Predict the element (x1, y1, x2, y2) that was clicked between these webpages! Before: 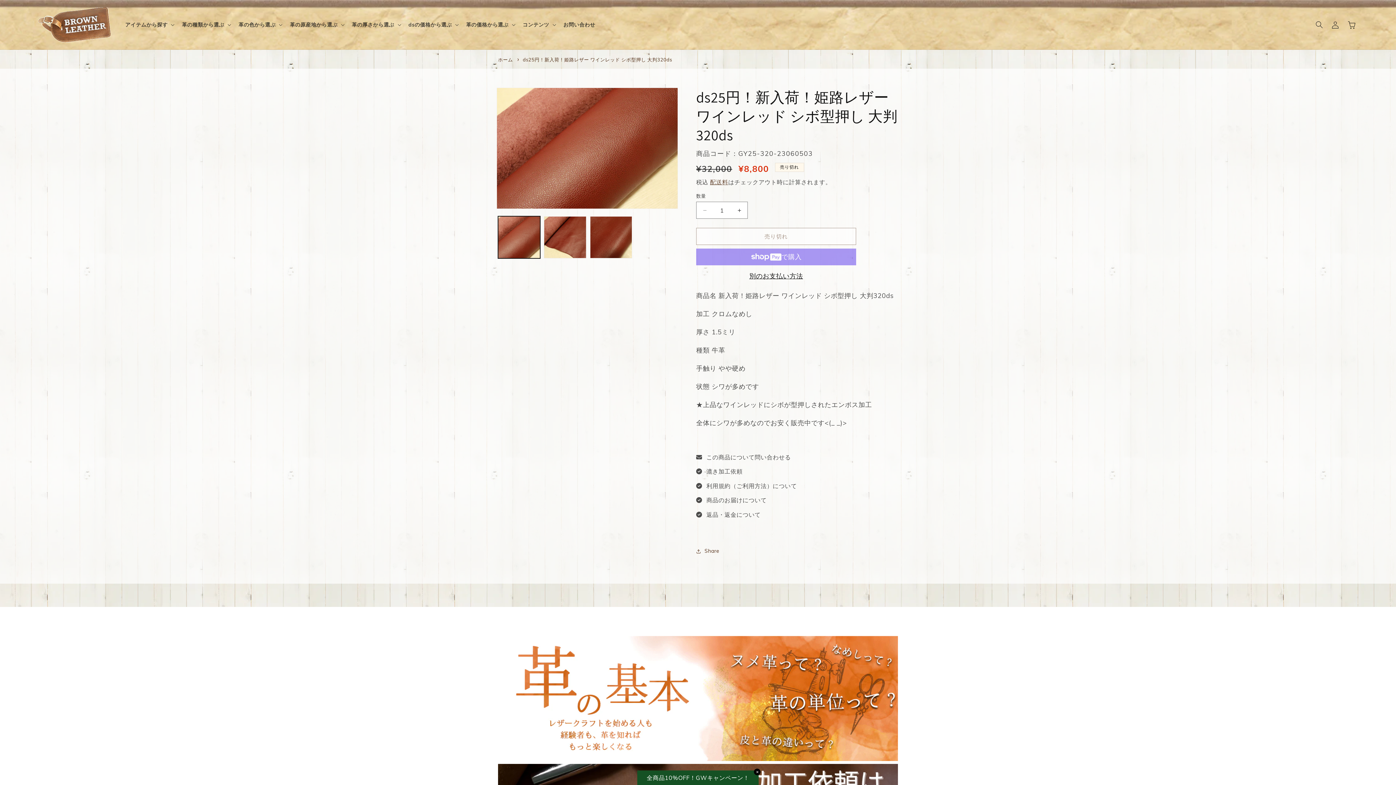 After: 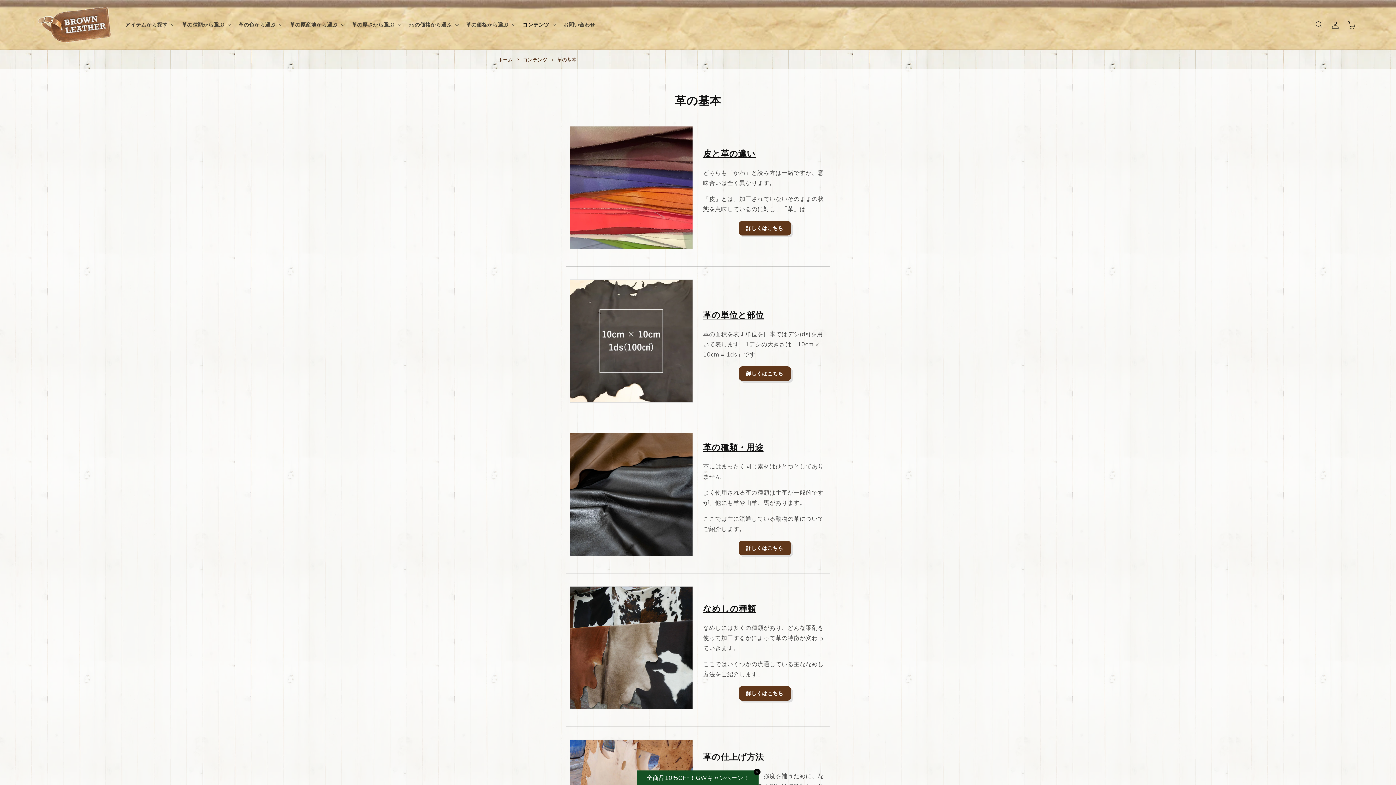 Action: bbox: (498, 755, 898, 762)